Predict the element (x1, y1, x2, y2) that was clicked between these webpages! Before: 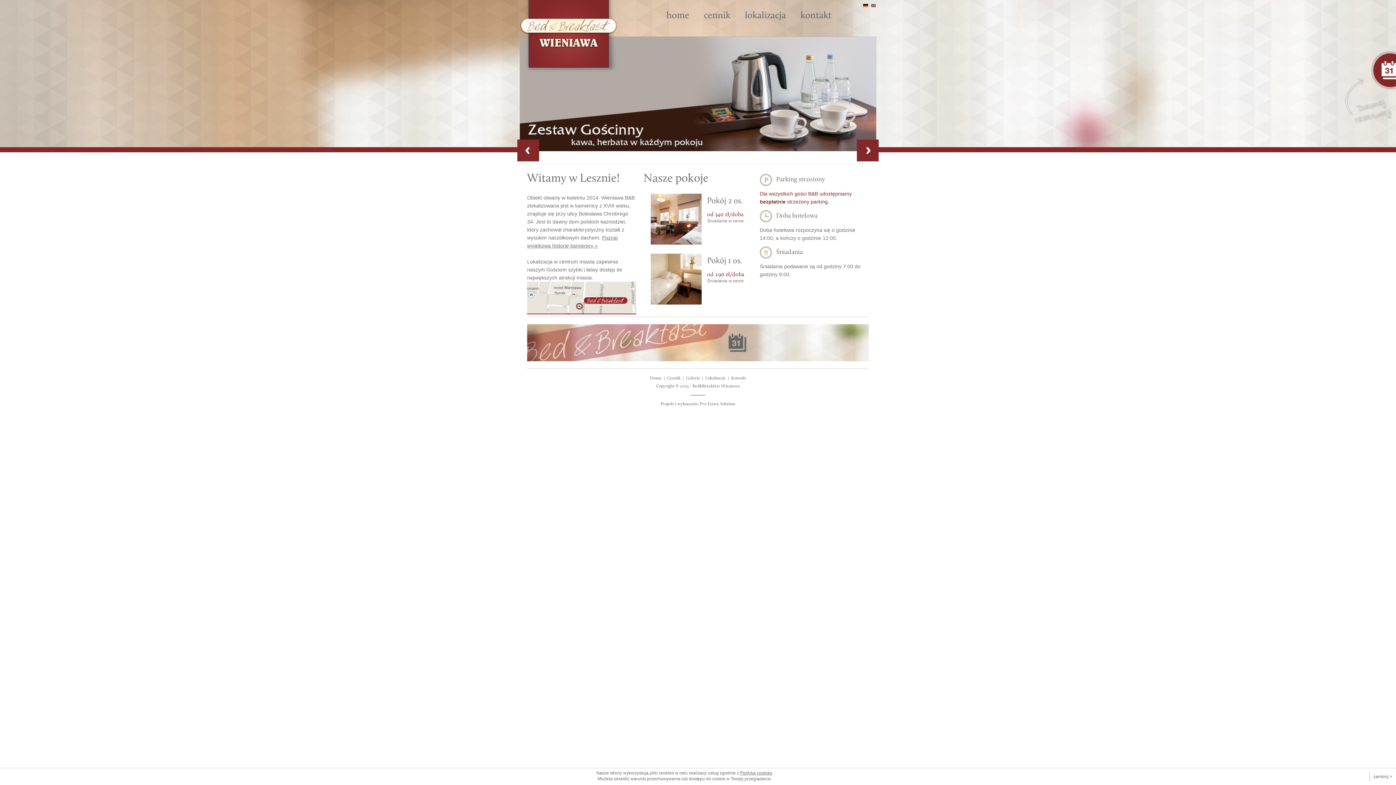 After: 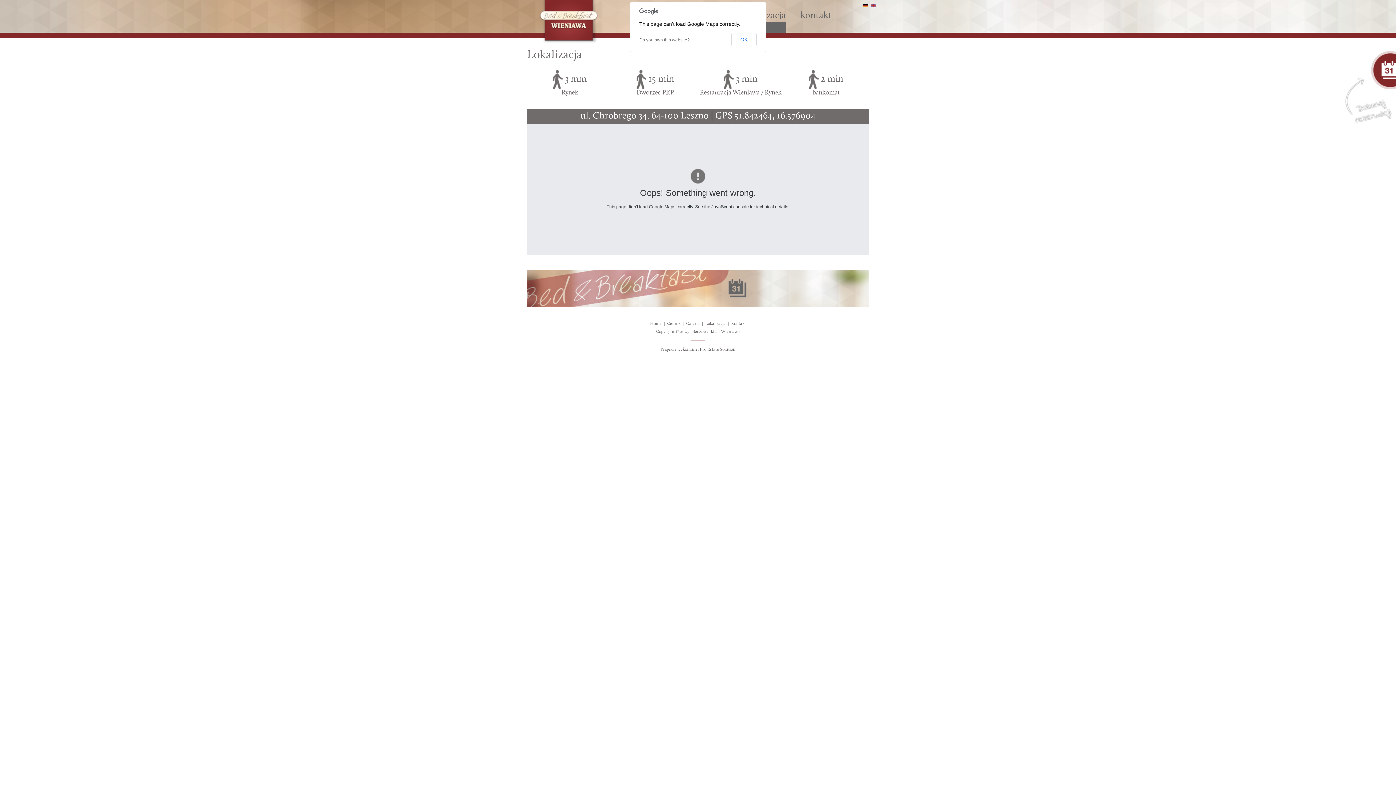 Action: bbox: (745, 11, 786, 22) label: lokalizacja